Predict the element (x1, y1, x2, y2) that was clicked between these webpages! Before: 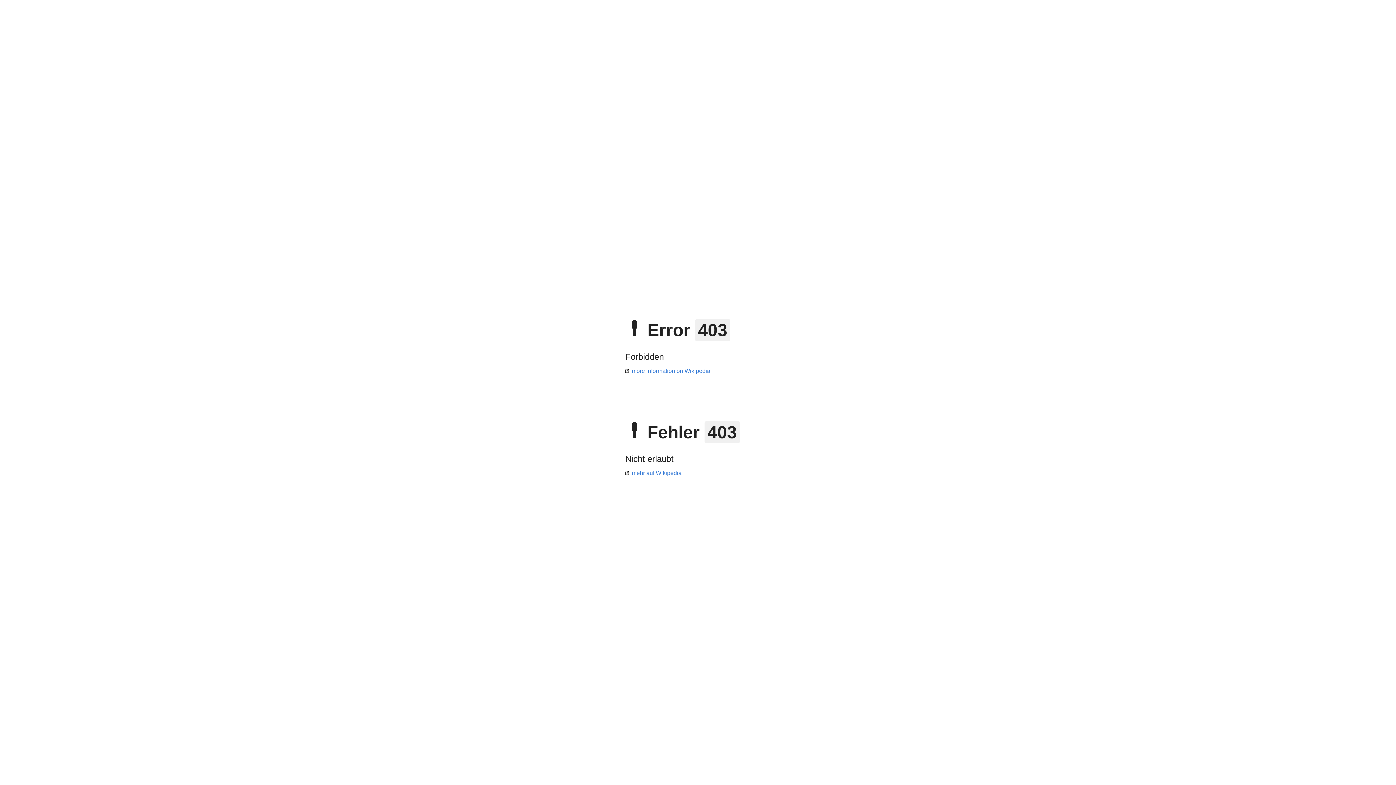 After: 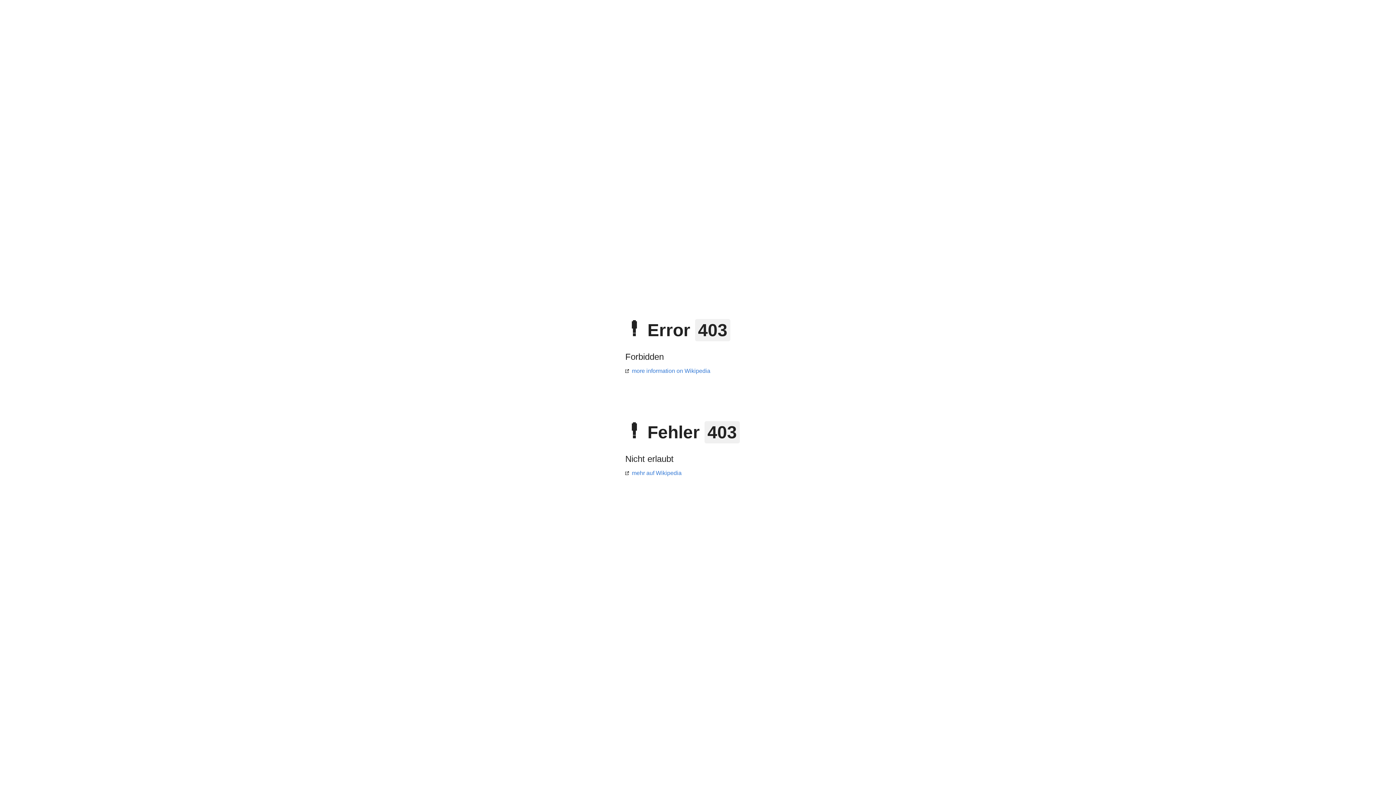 Action: label: more information on Wikipedia bbox: (625, 368, 710, 374)